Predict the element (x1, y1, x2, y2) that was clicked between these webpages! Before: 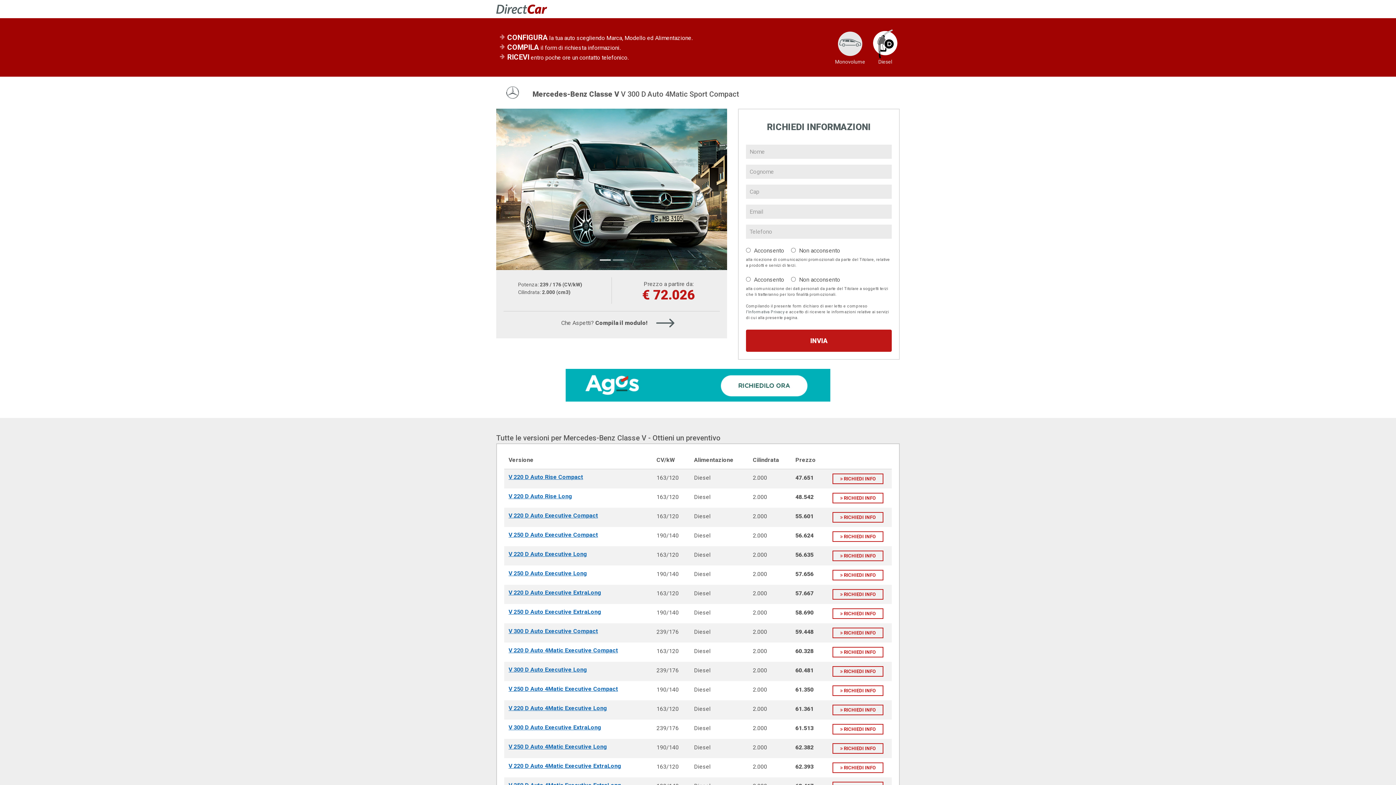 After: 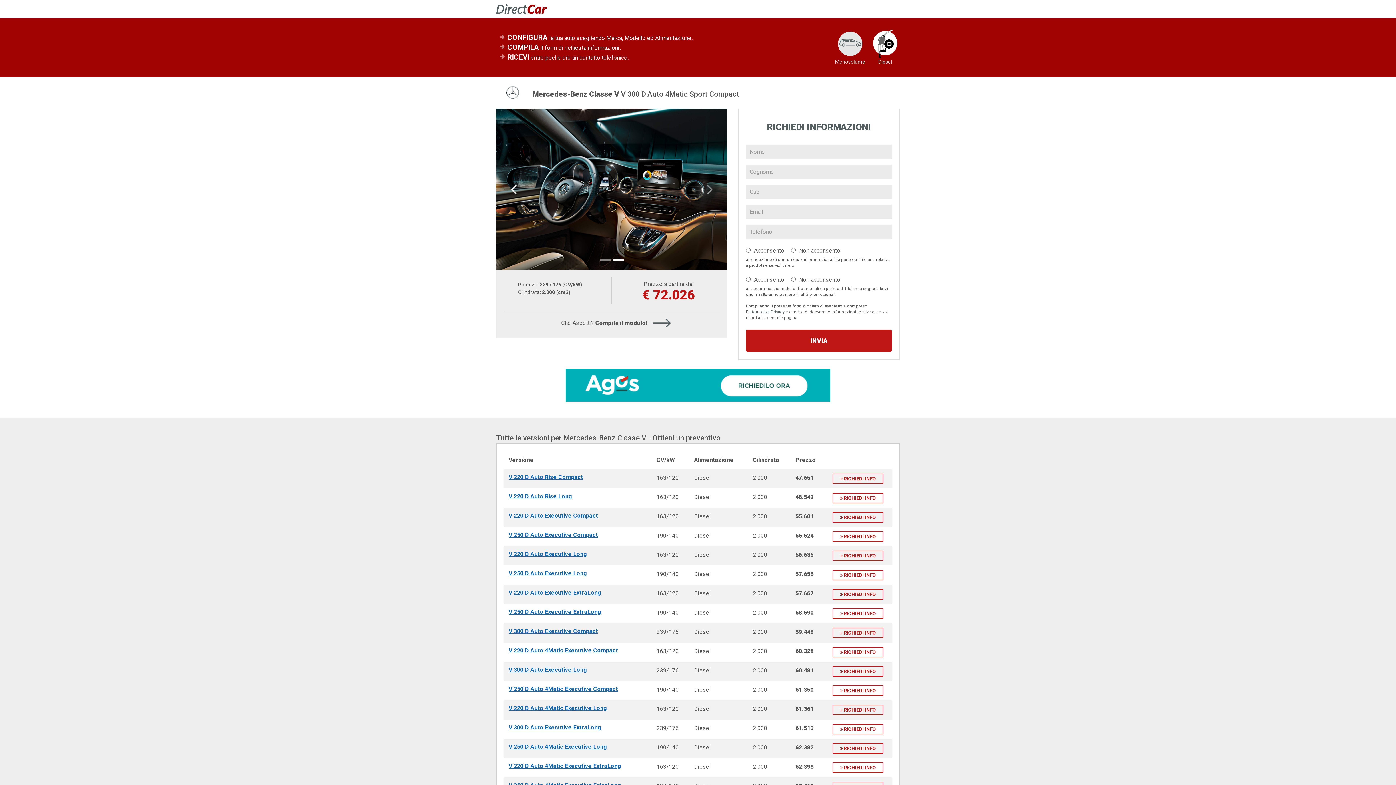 Action: bbox: (496, 108, 531, 270)